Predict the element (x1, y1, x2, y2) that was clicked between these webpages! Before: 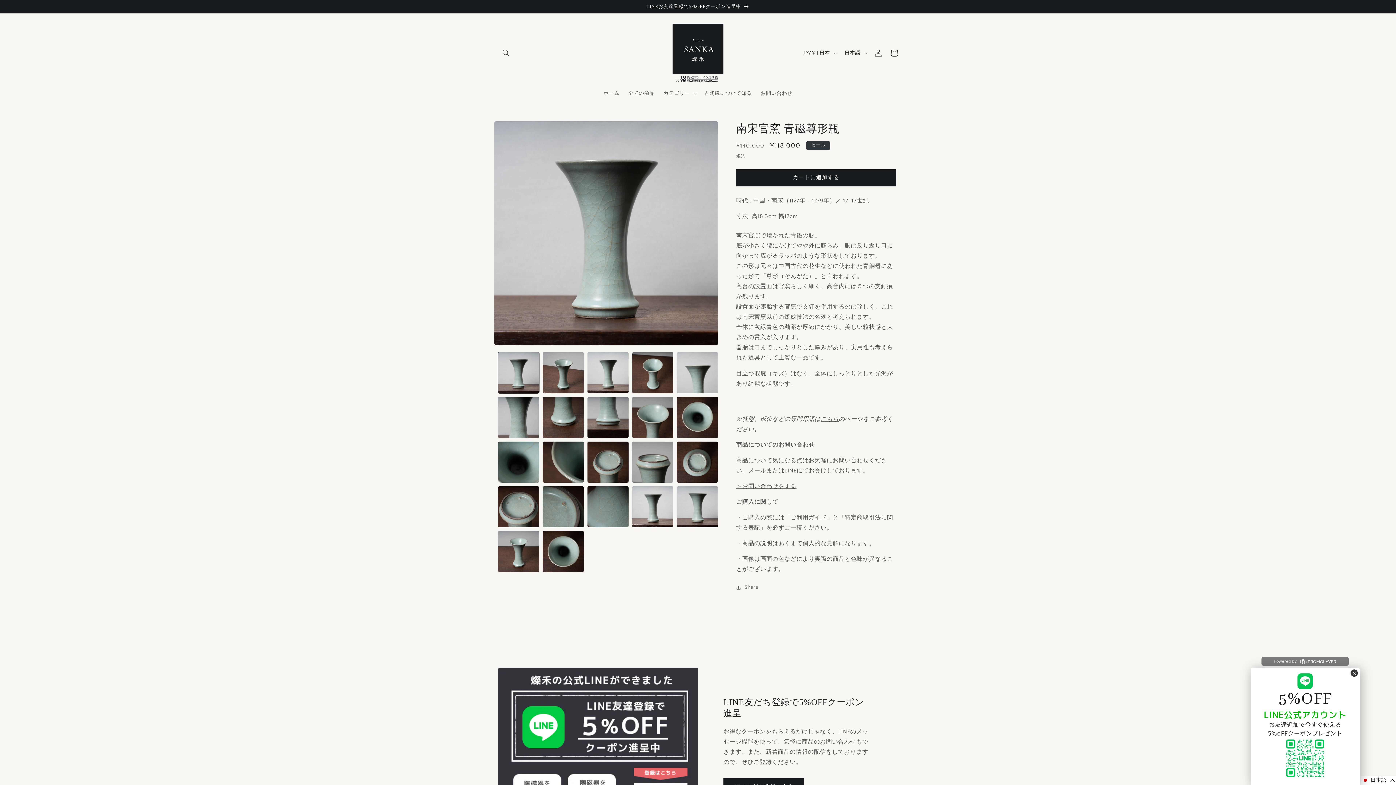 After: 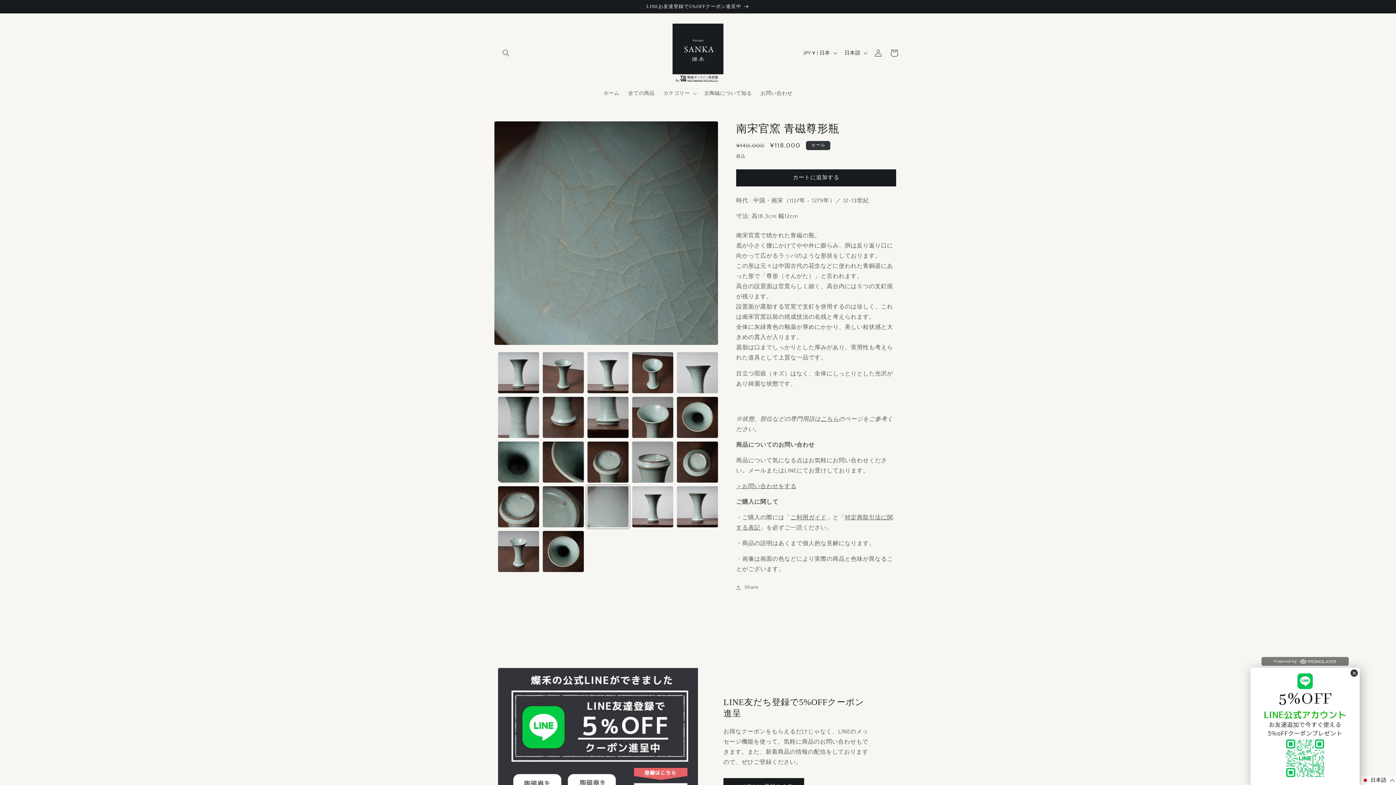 Action: bbox: (587, 486, 628, 527) label: ギャラリービューに画像 (18) を読み込む